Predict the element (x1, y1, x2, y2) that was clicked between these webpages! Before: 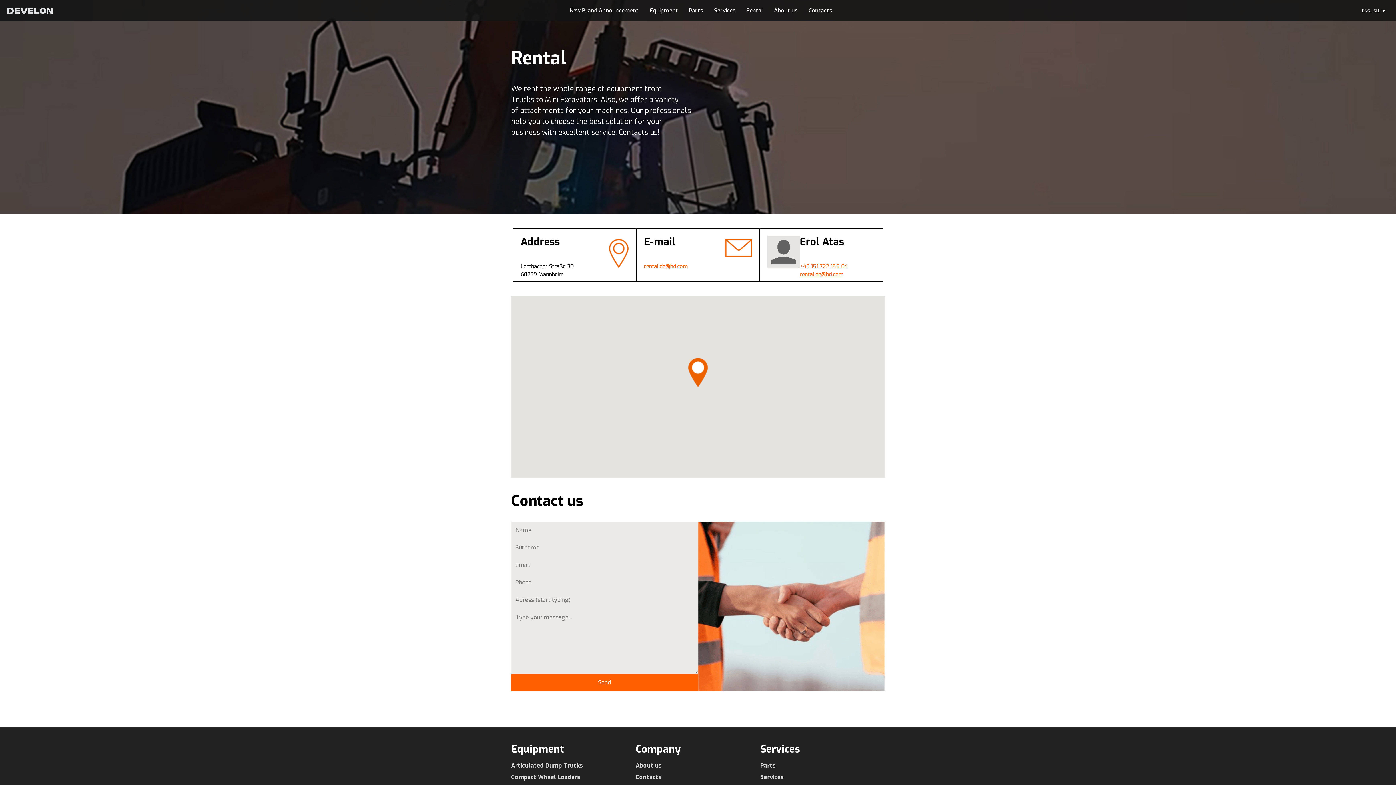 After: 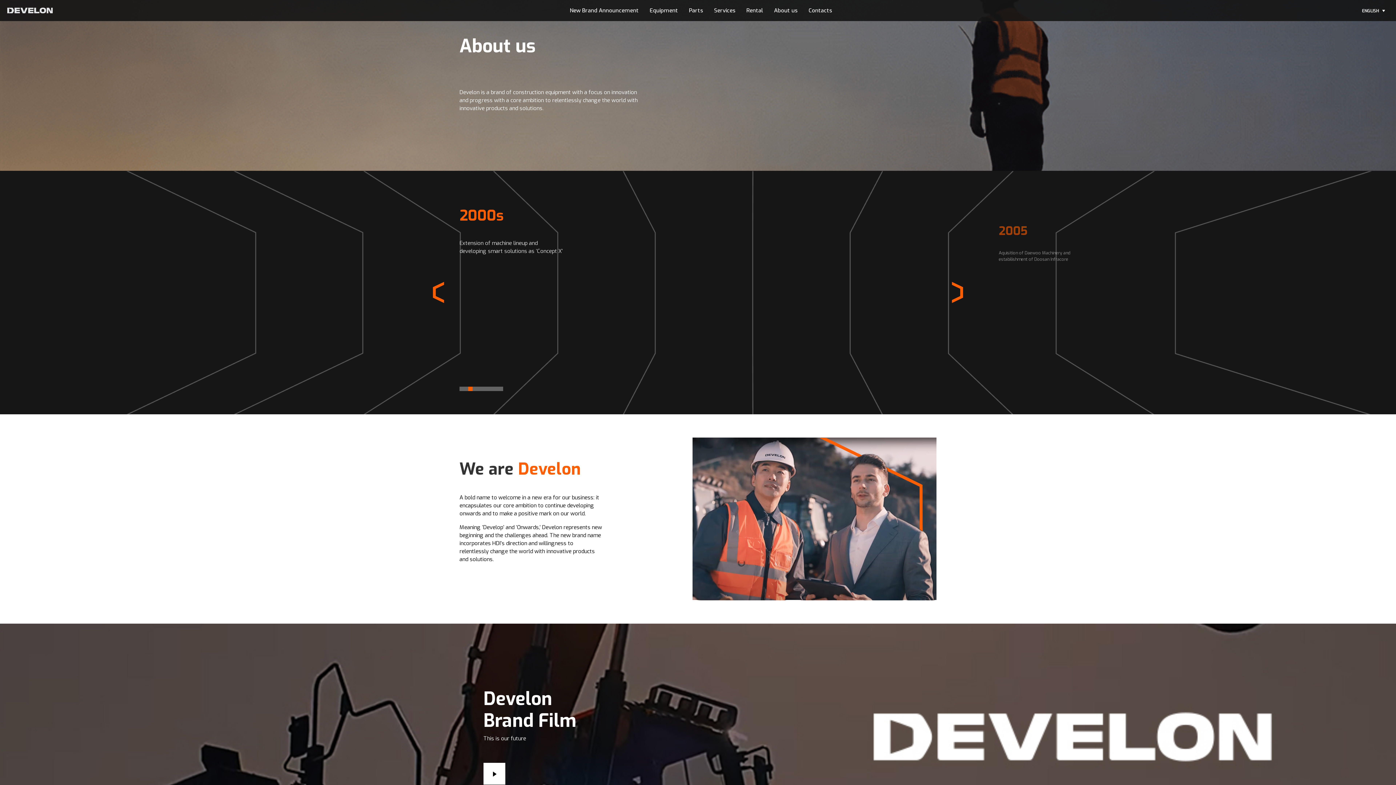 Action: bbox: (635, 762, 662, 769) label: About us